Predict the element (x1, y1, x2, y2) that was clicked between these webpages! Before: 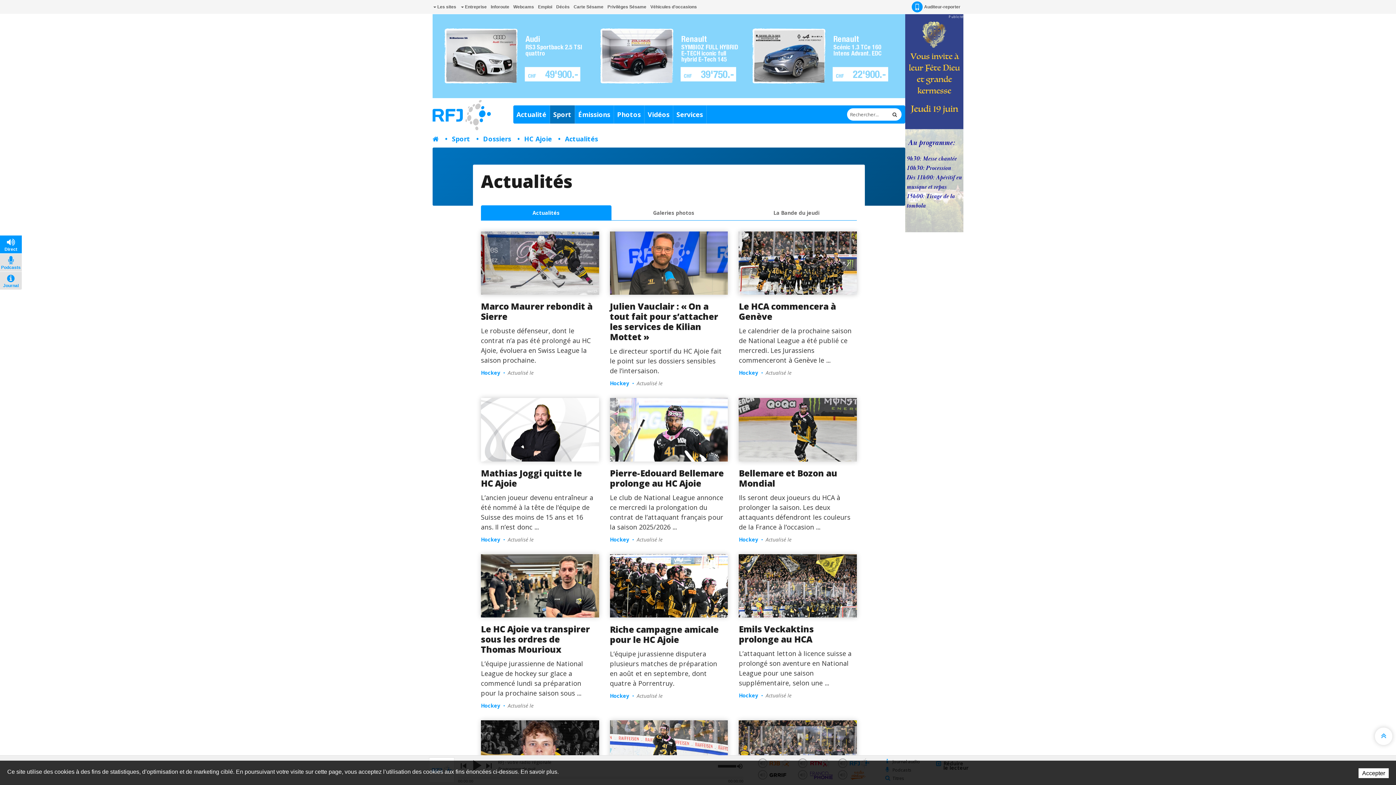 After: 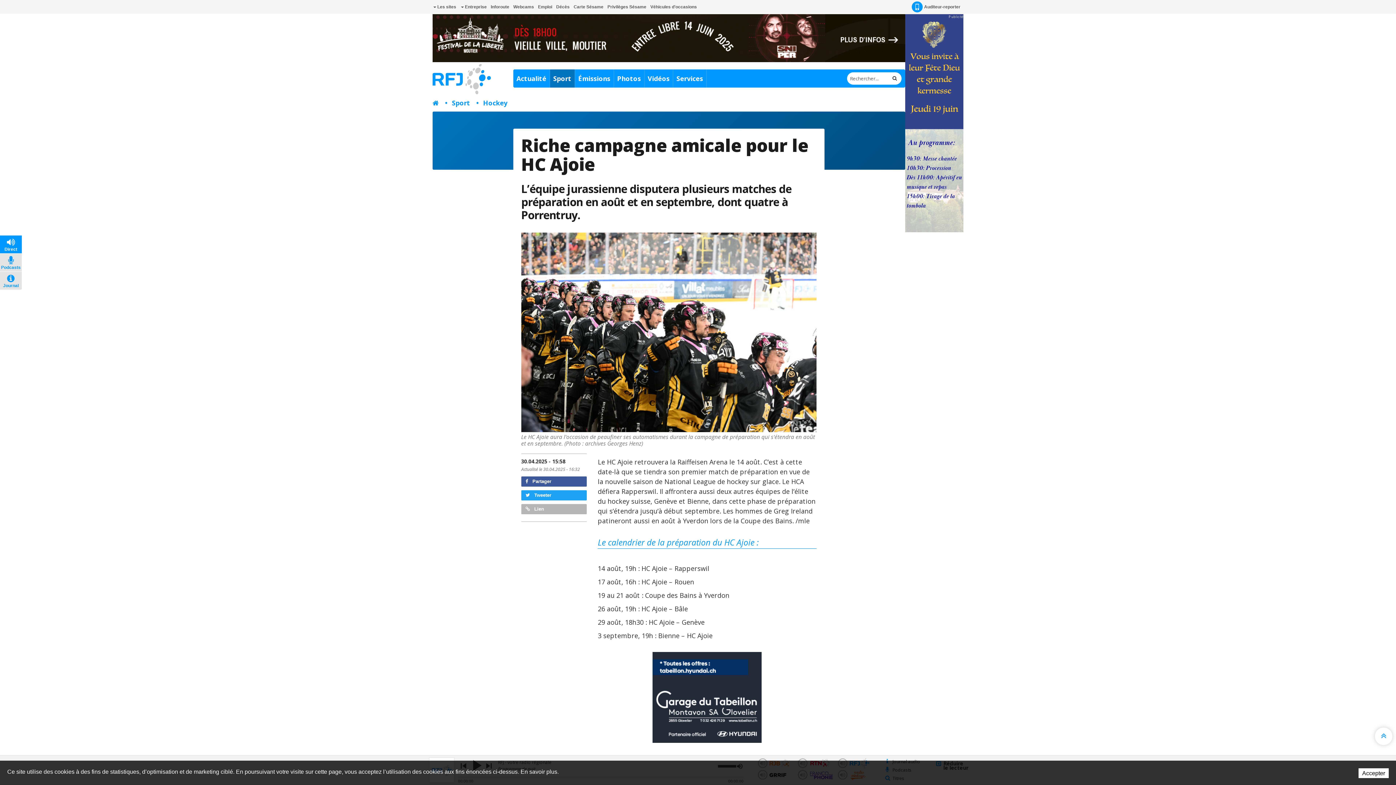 Action: label: Riche campagne amicale pour le HC Ajoie bbox: (610, 623, 718, 645)